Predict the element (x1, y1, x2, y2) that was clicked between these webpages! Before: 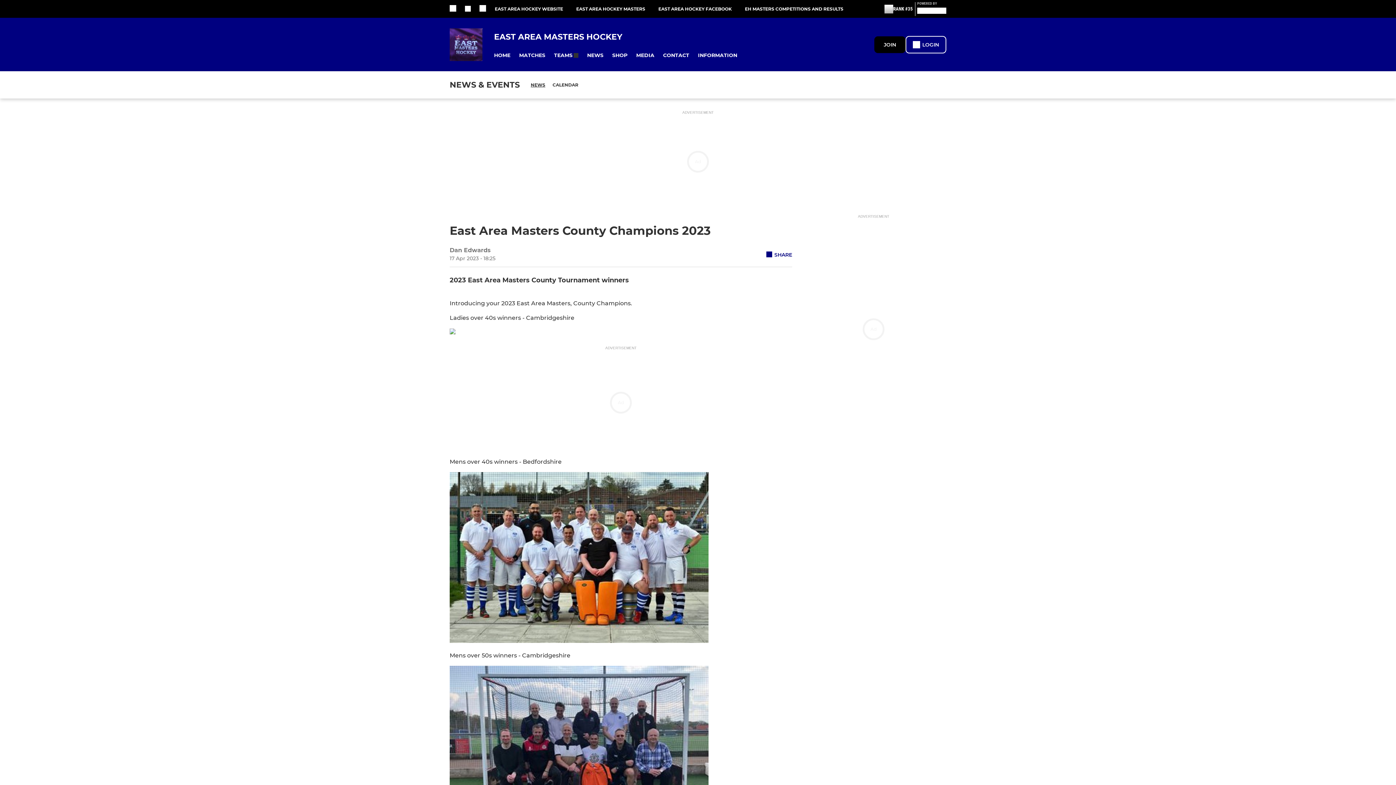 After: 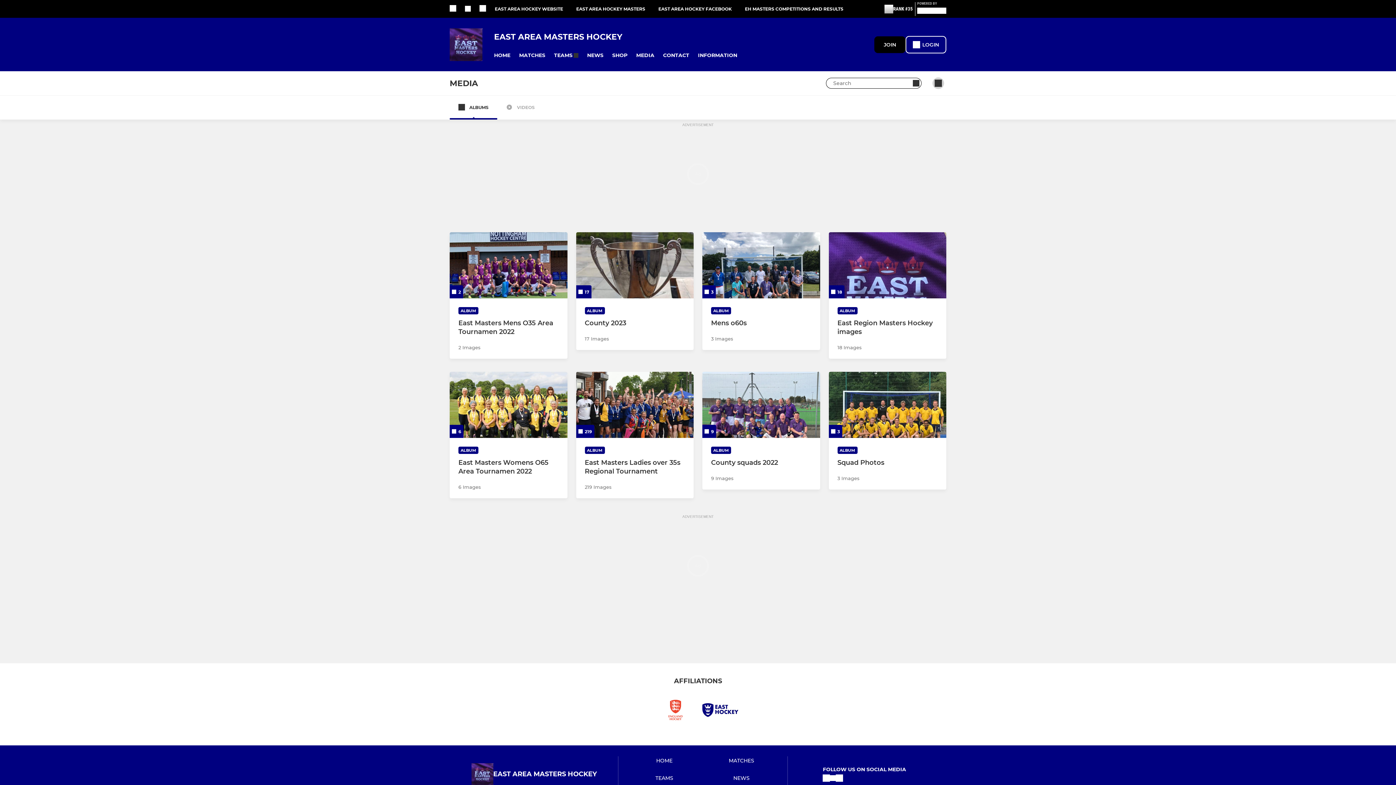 Action: label: MEDIA bbox: (632, 48, 658, 62)